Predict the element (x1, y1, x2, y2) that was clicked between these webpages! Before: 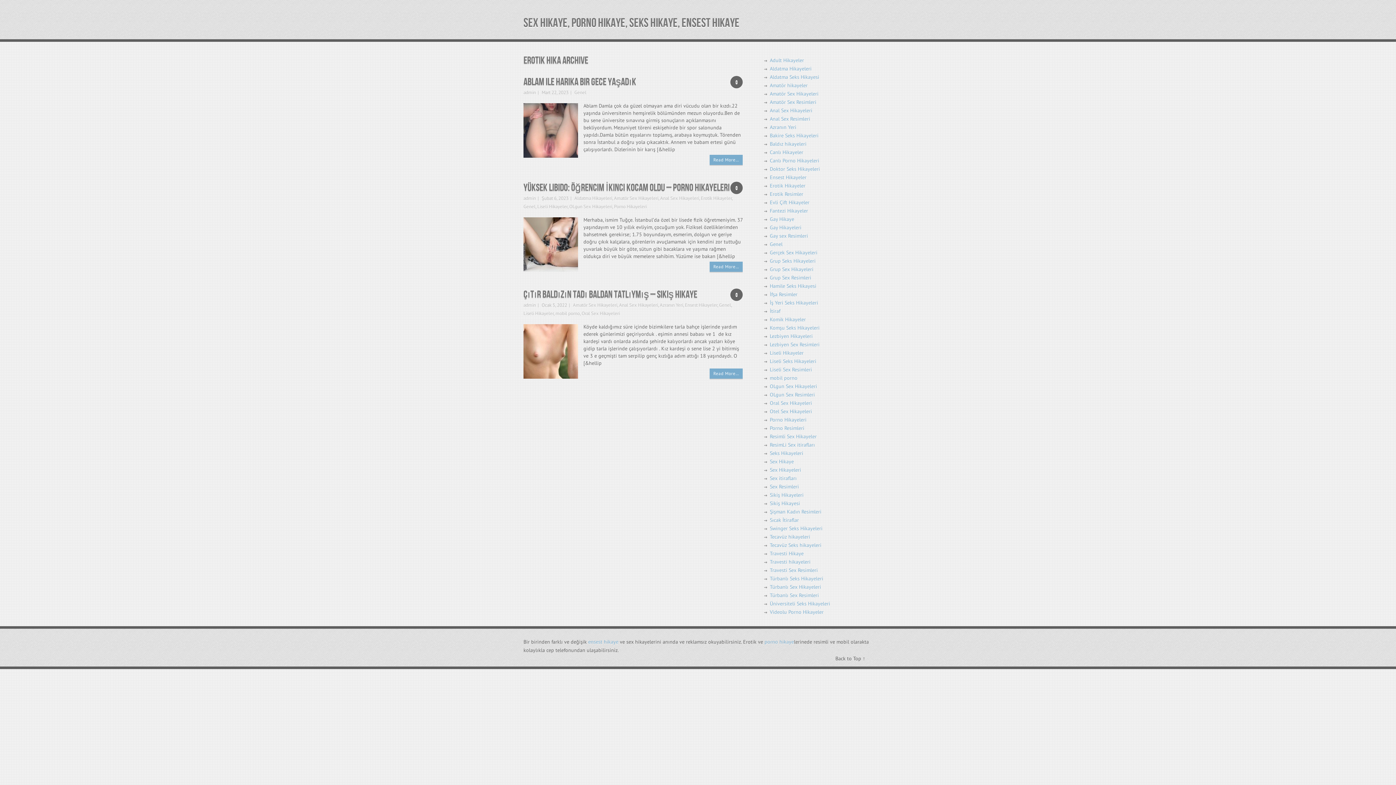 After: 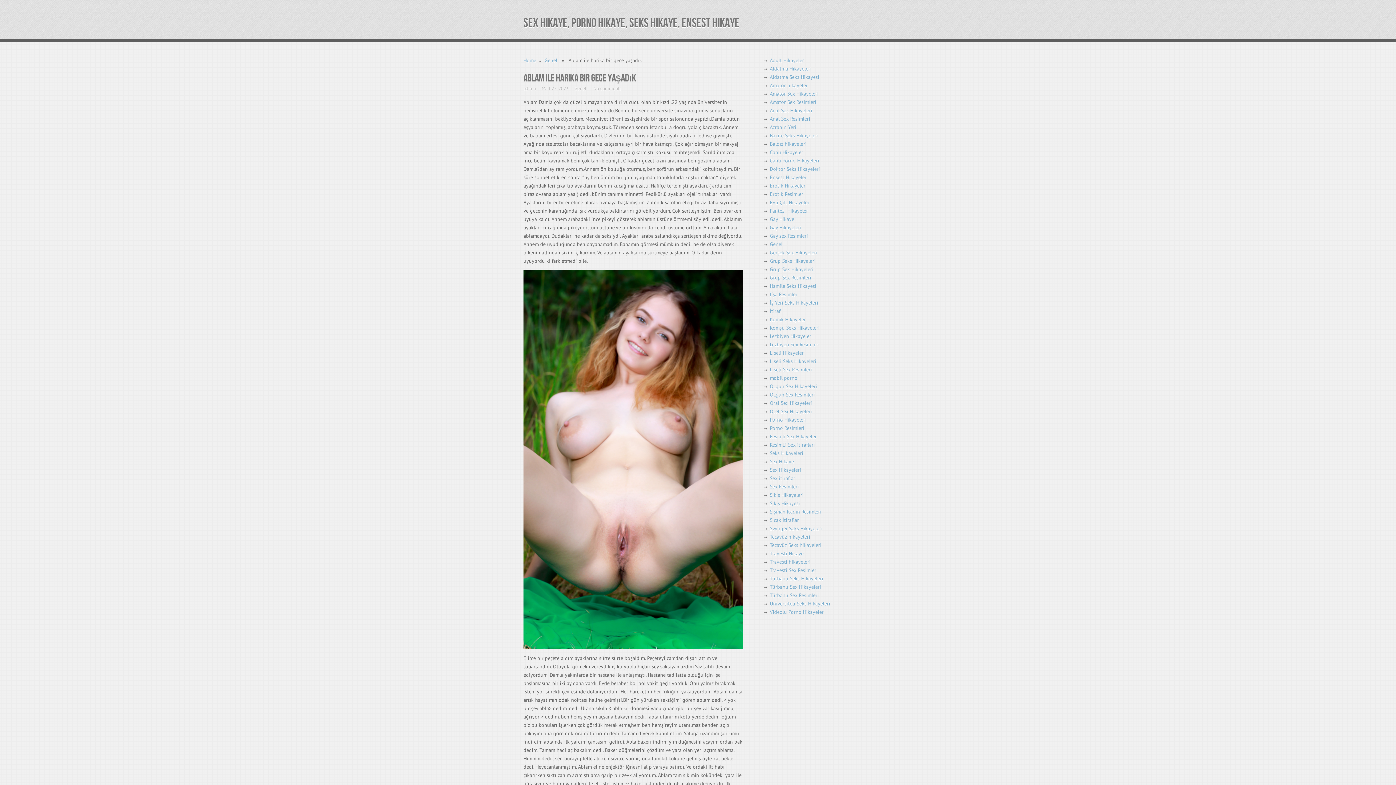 Action: bbox: (709, 154, 743, 165) label: Read More…